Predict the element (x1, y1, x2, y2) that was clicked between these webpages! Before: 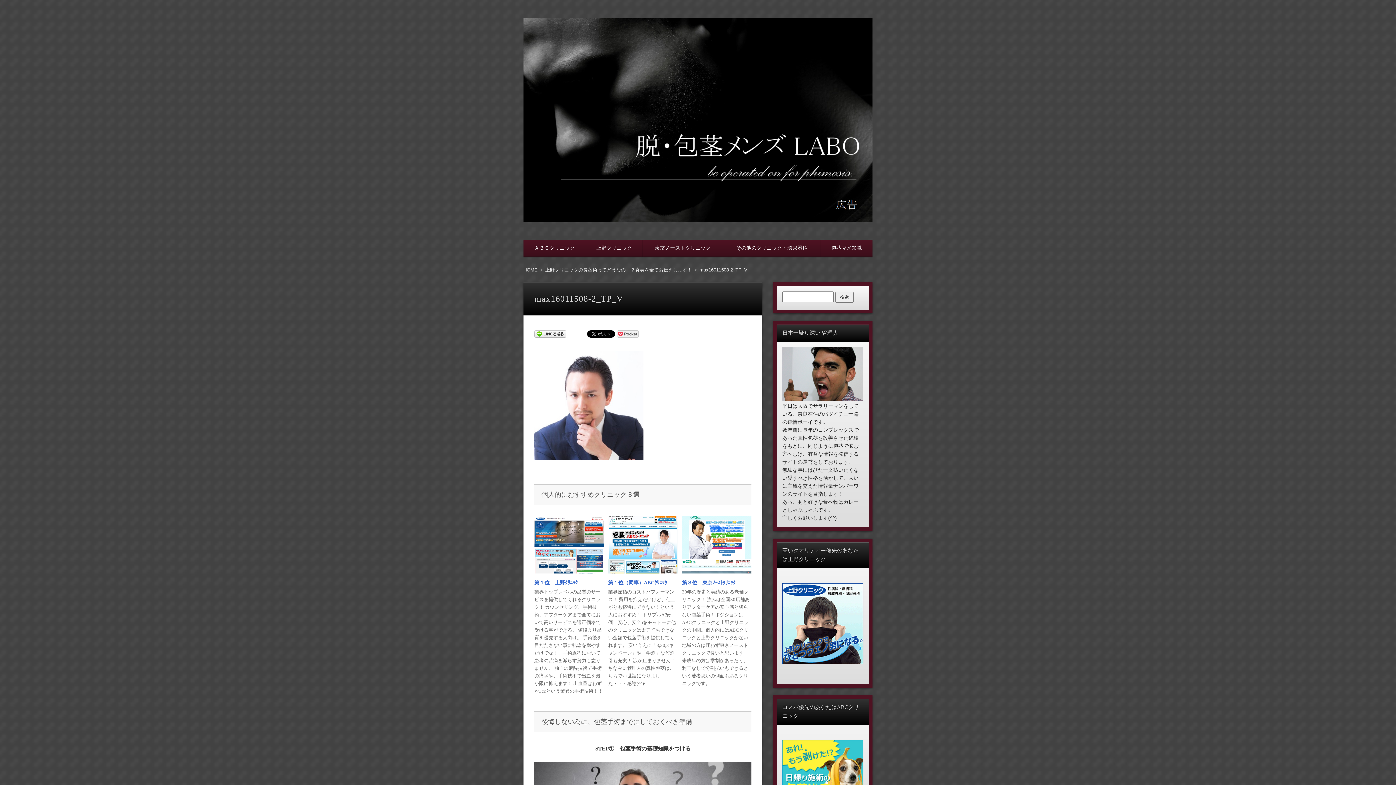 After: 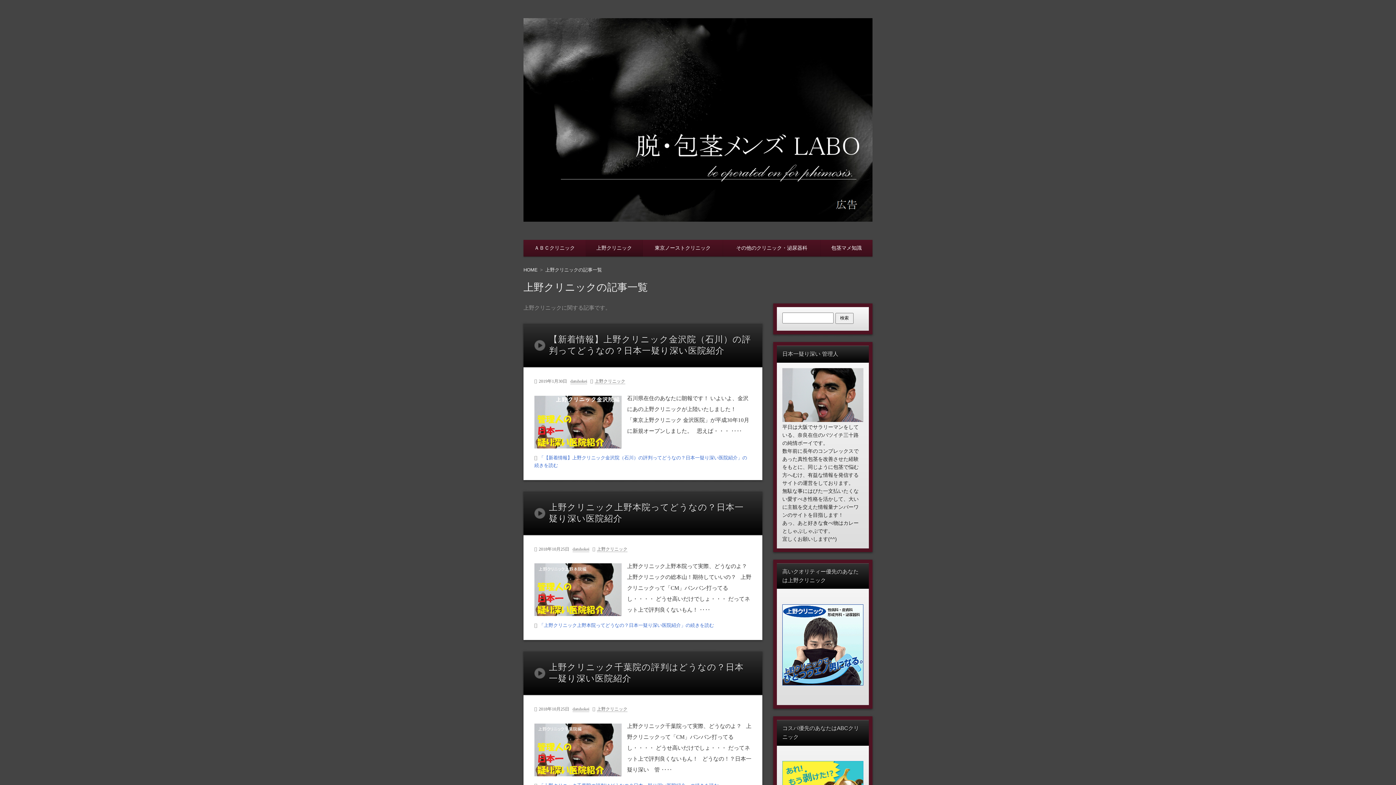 Action: label: 上野クリニック bbox: (586, 239, 642, 256)